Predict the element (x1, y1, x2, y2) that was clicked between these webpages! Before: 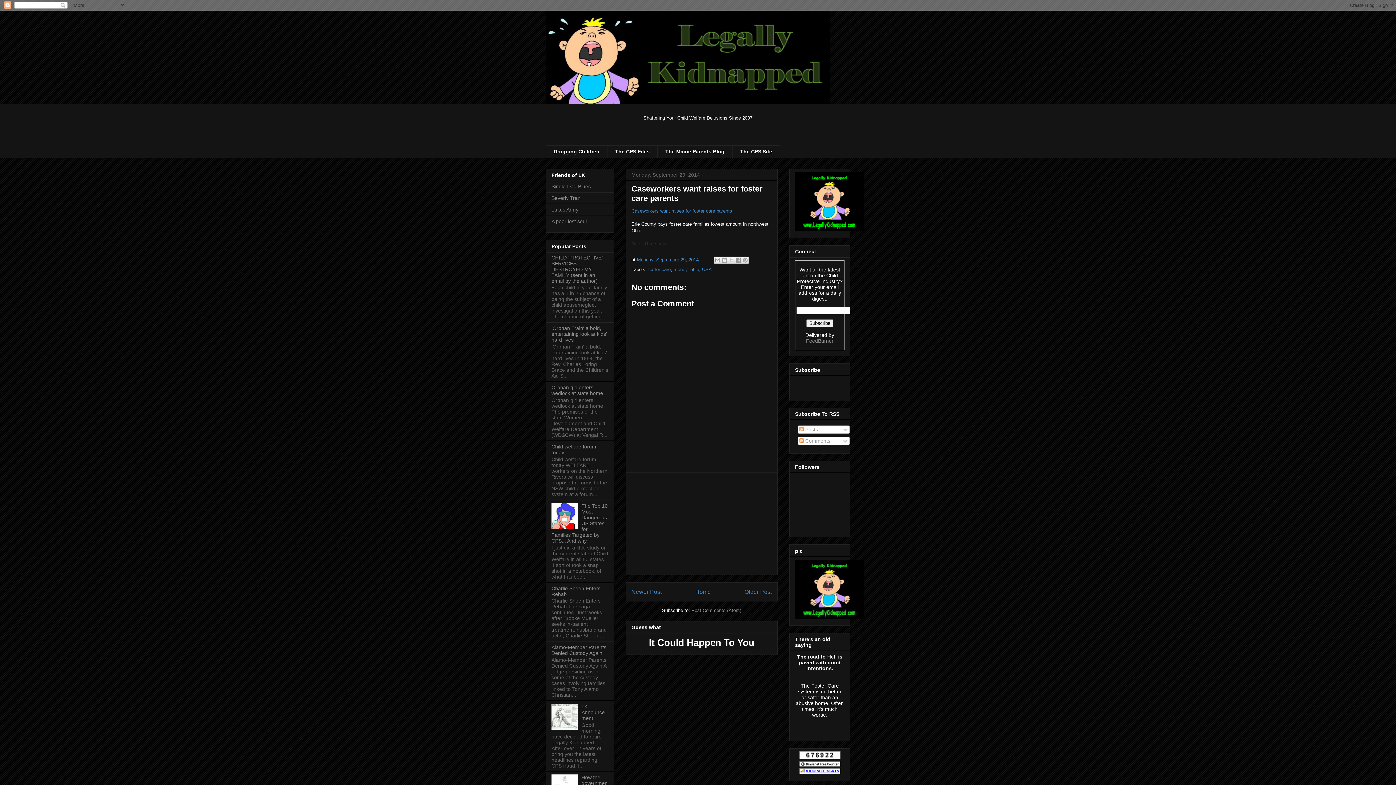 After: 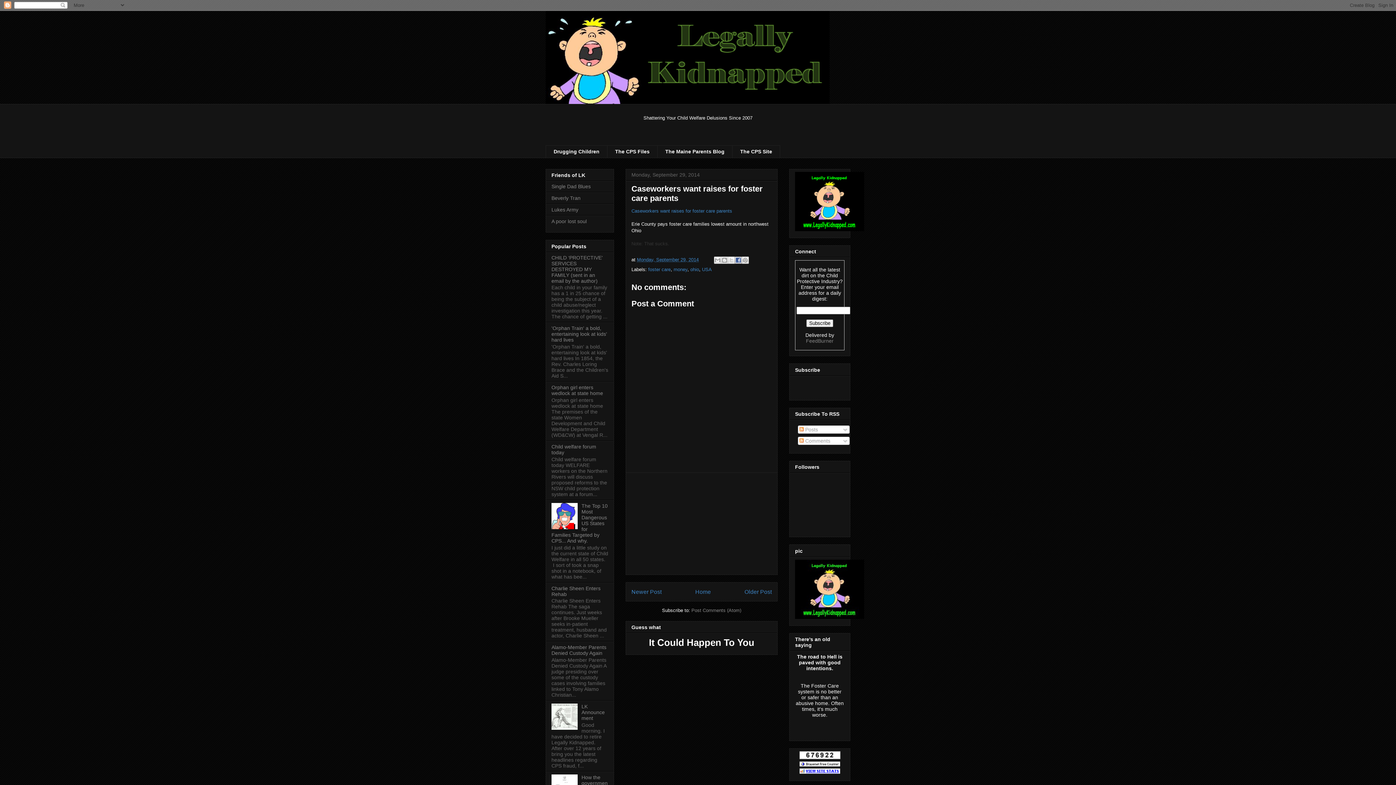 Action: bbox: (734, 256, 742, 263) label: Share to Facebook